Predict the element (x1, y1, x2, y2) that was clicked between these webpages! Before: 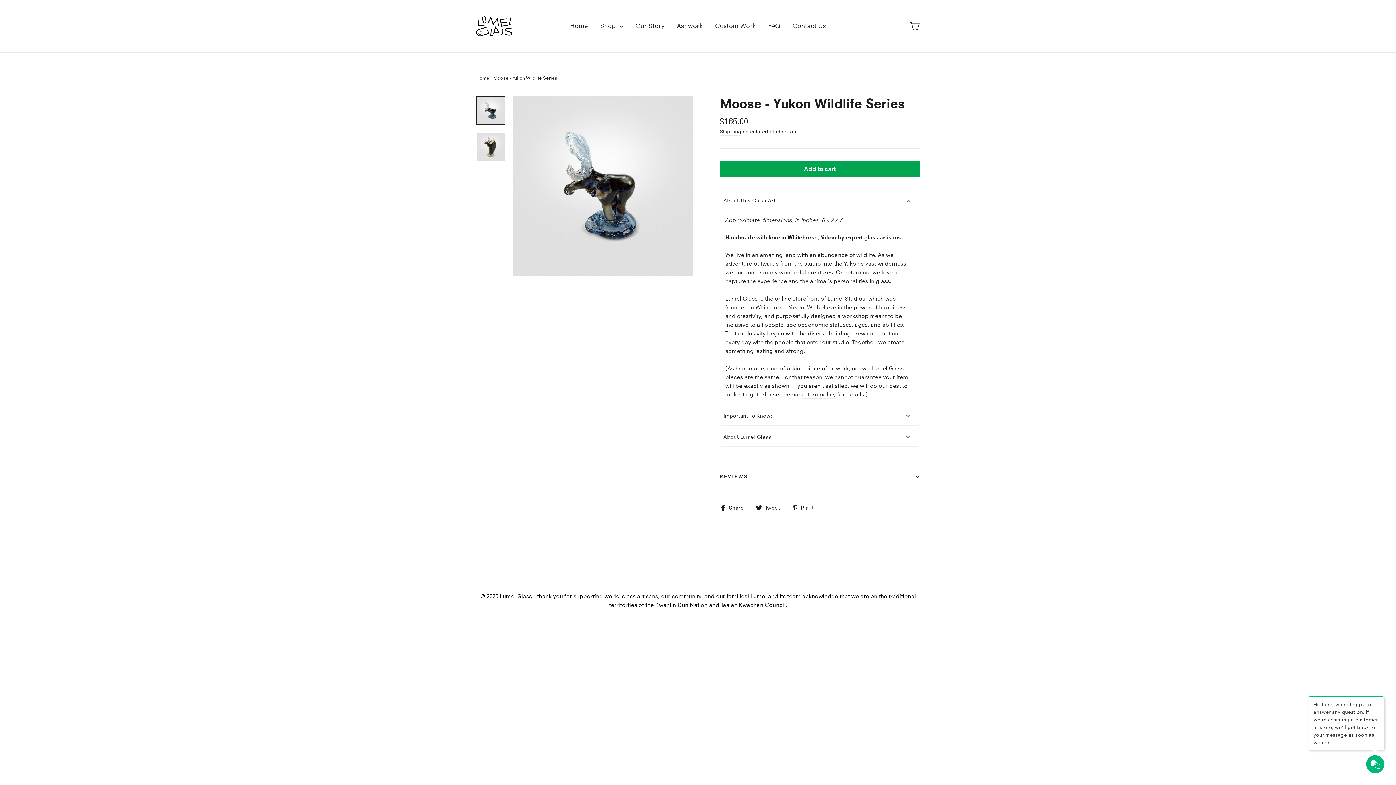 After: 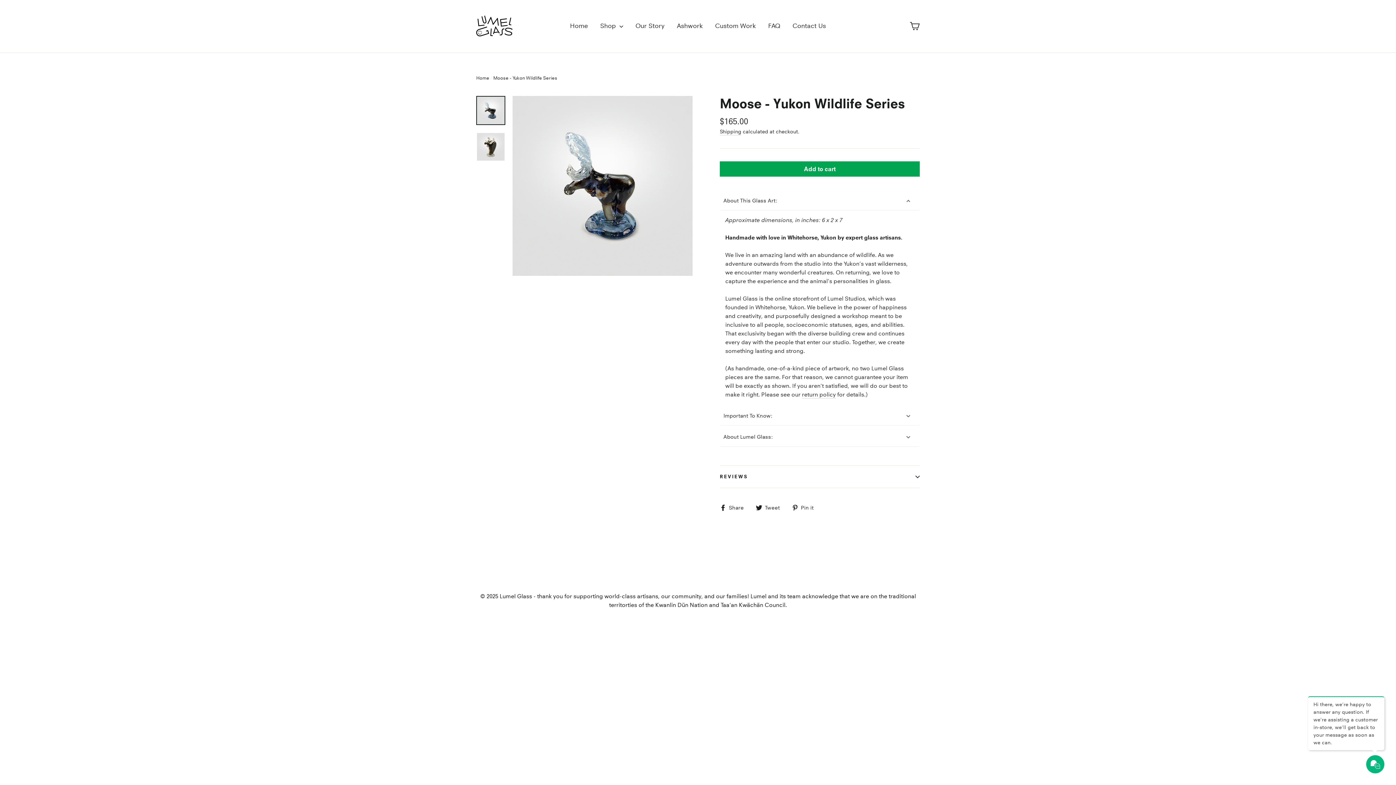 Action: label:  Pin it
Pin on Pinterest bbox: (792, 503, 819, 511)